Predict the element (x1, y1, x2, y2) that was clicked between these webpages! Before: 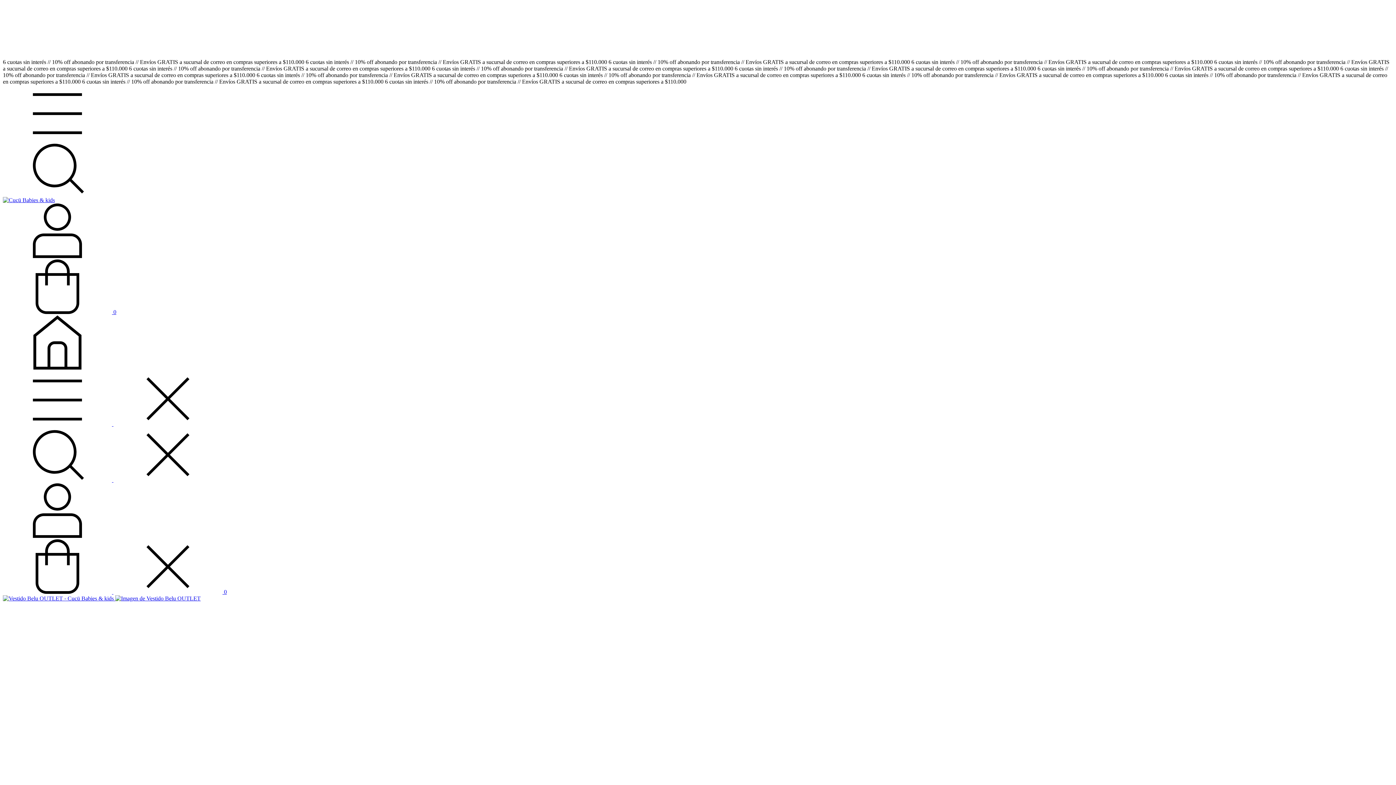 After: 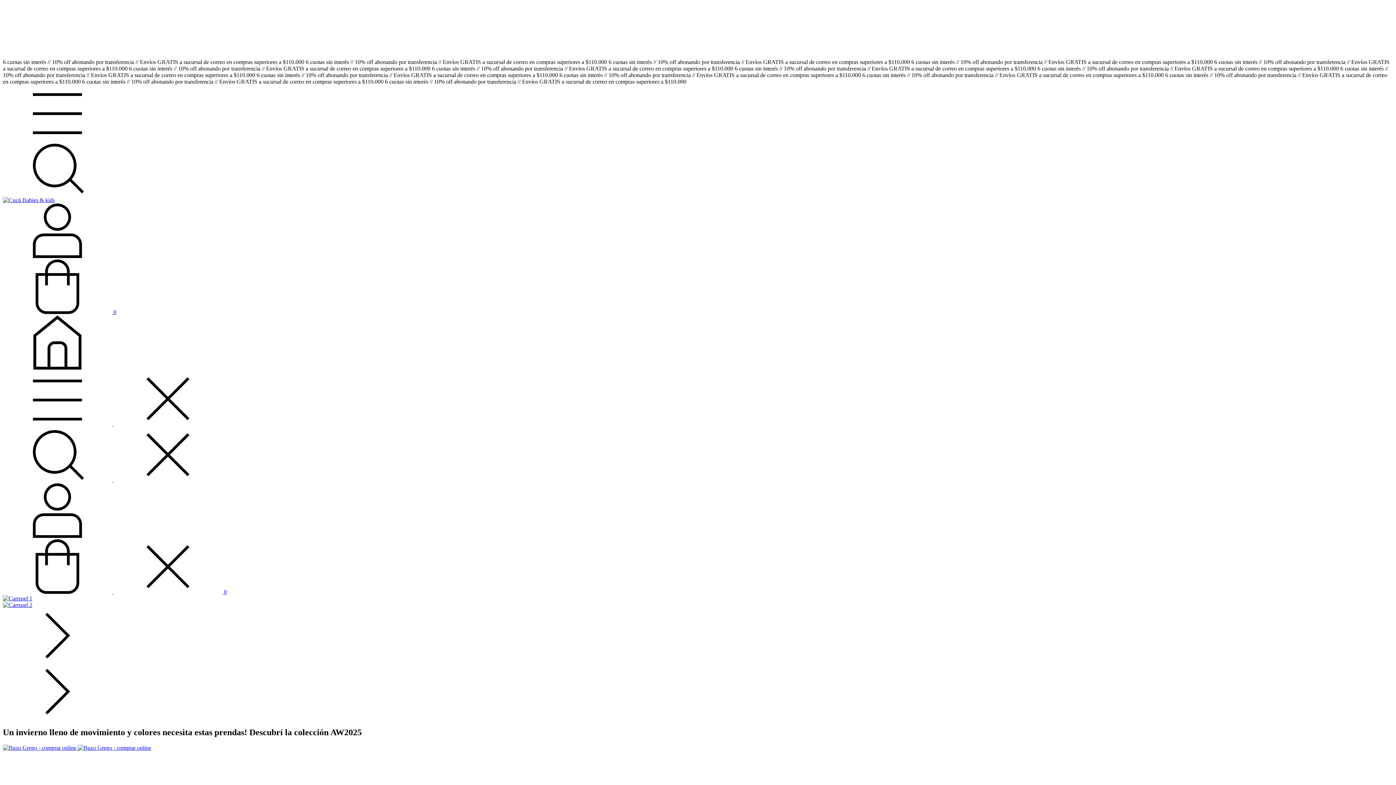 Action: bbox: (2, 197, 54, 203)